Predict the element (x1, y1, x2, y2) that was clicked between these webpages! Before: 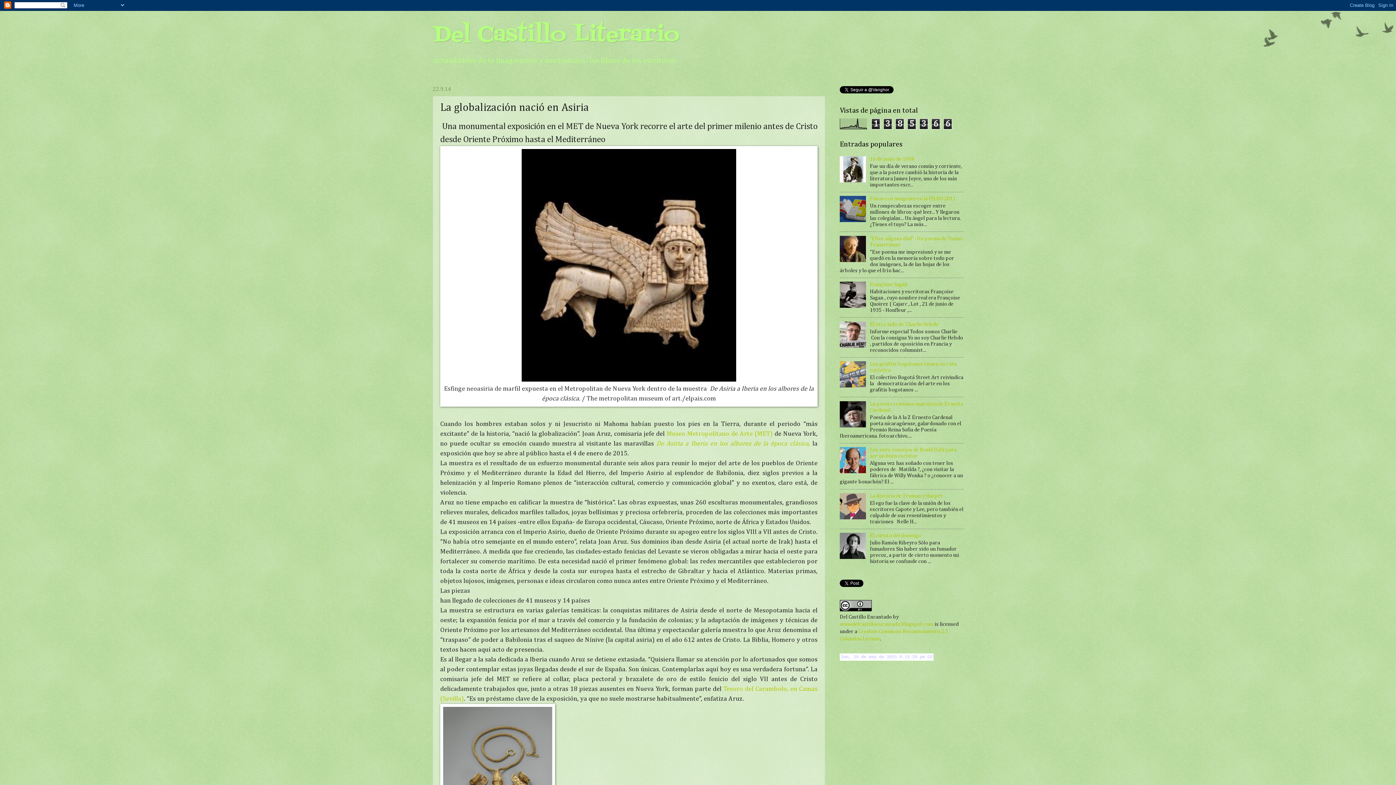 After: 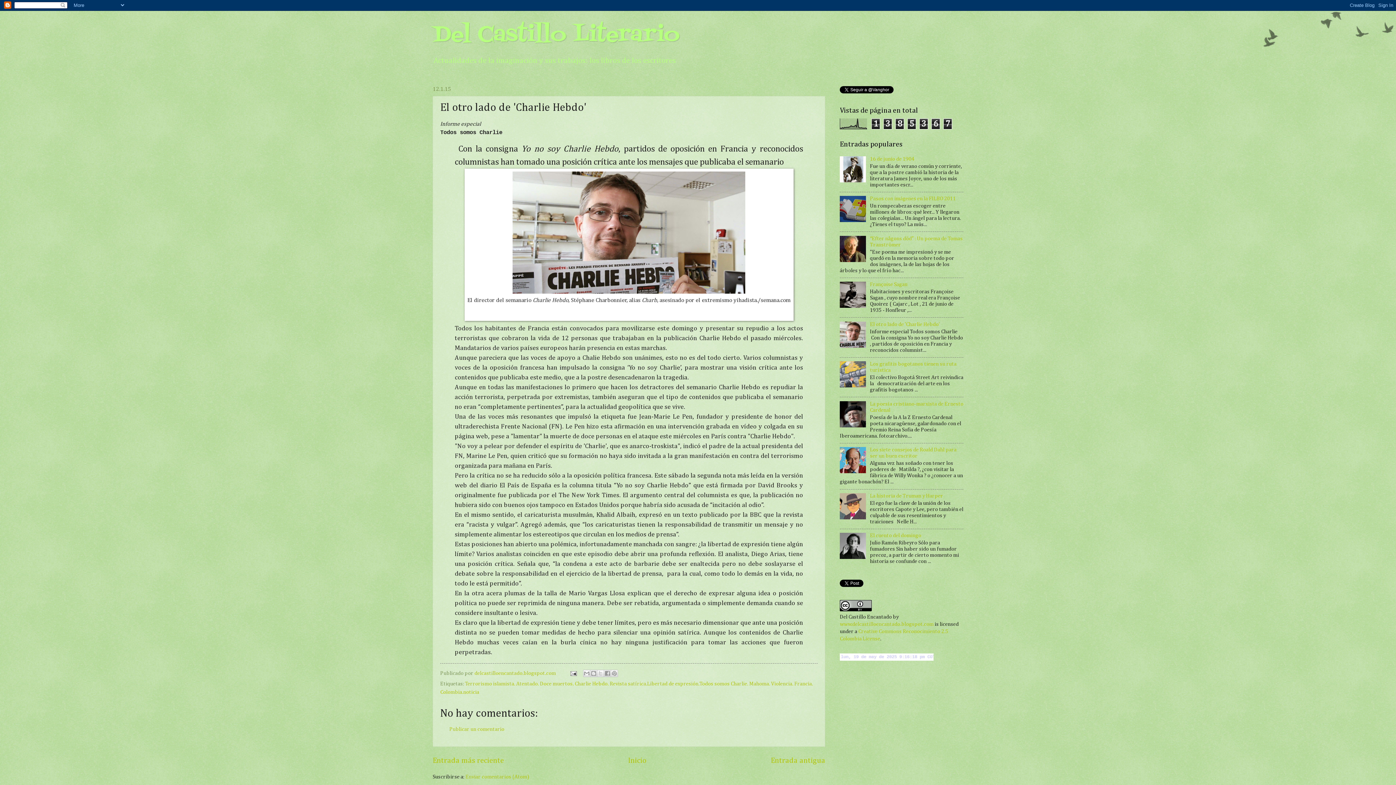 Action: bbox: (870, 322, 939, 327) label: El otro lado de 'Charlie Hebdo'